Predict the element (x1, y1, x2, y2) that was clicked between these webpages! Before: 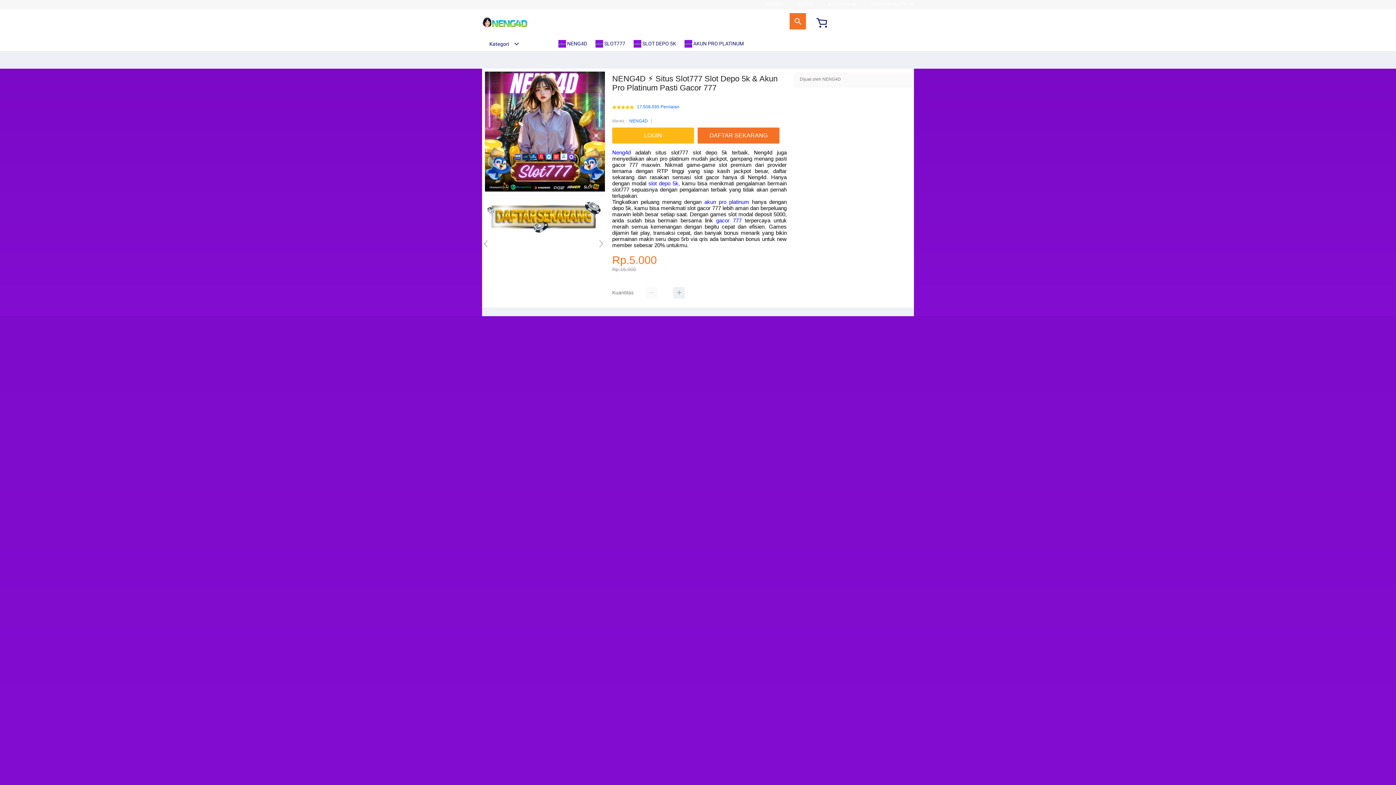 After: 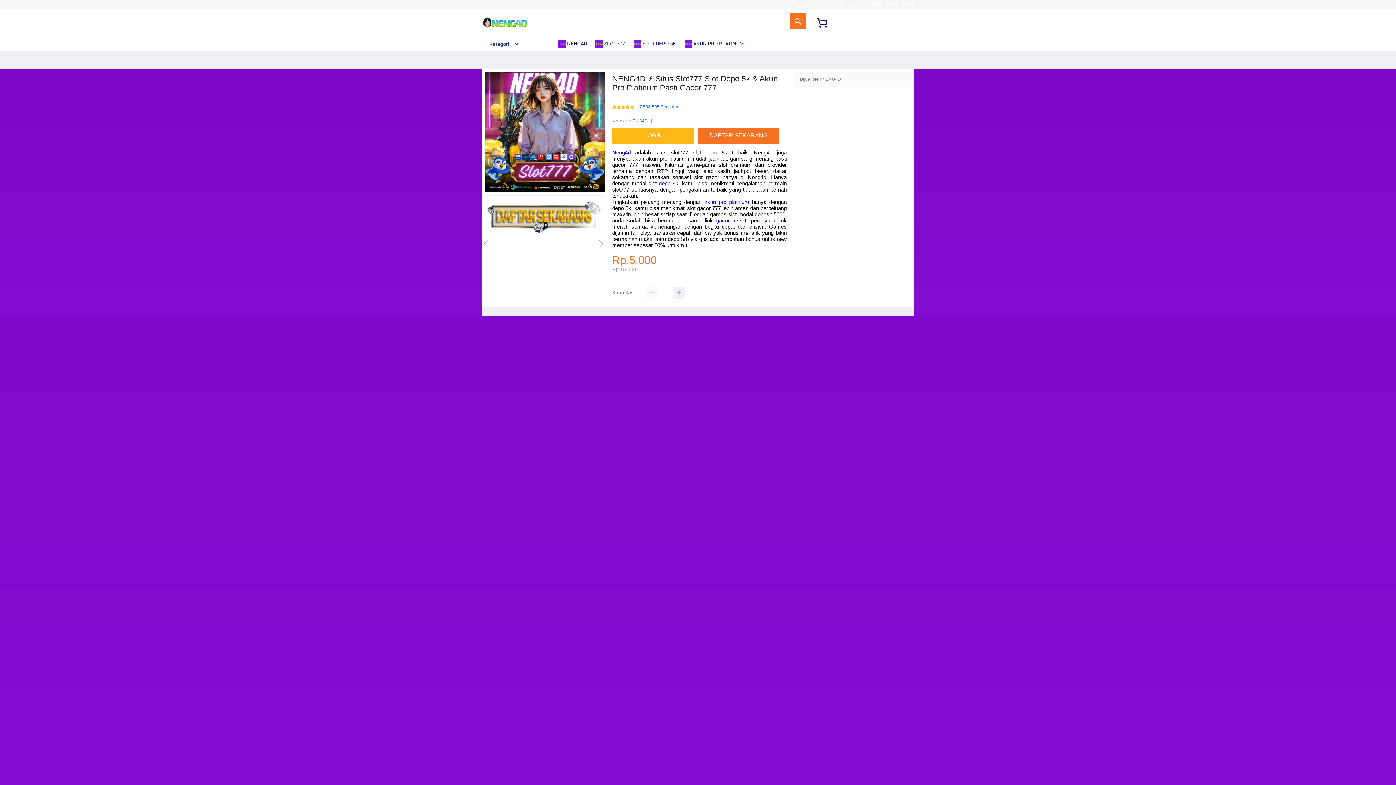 Action: label:  SLOT DEPO 5K bbox: (633, 36, 680, 50)